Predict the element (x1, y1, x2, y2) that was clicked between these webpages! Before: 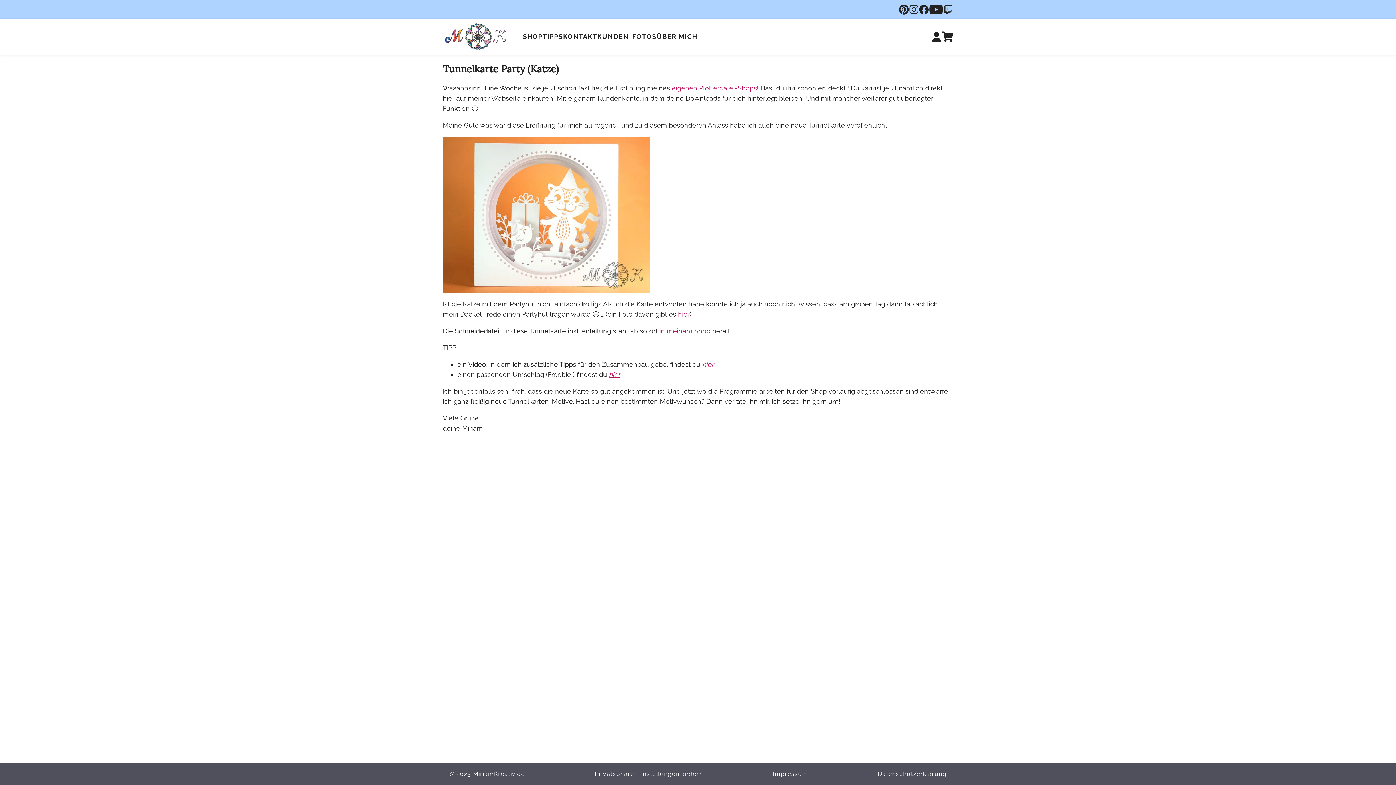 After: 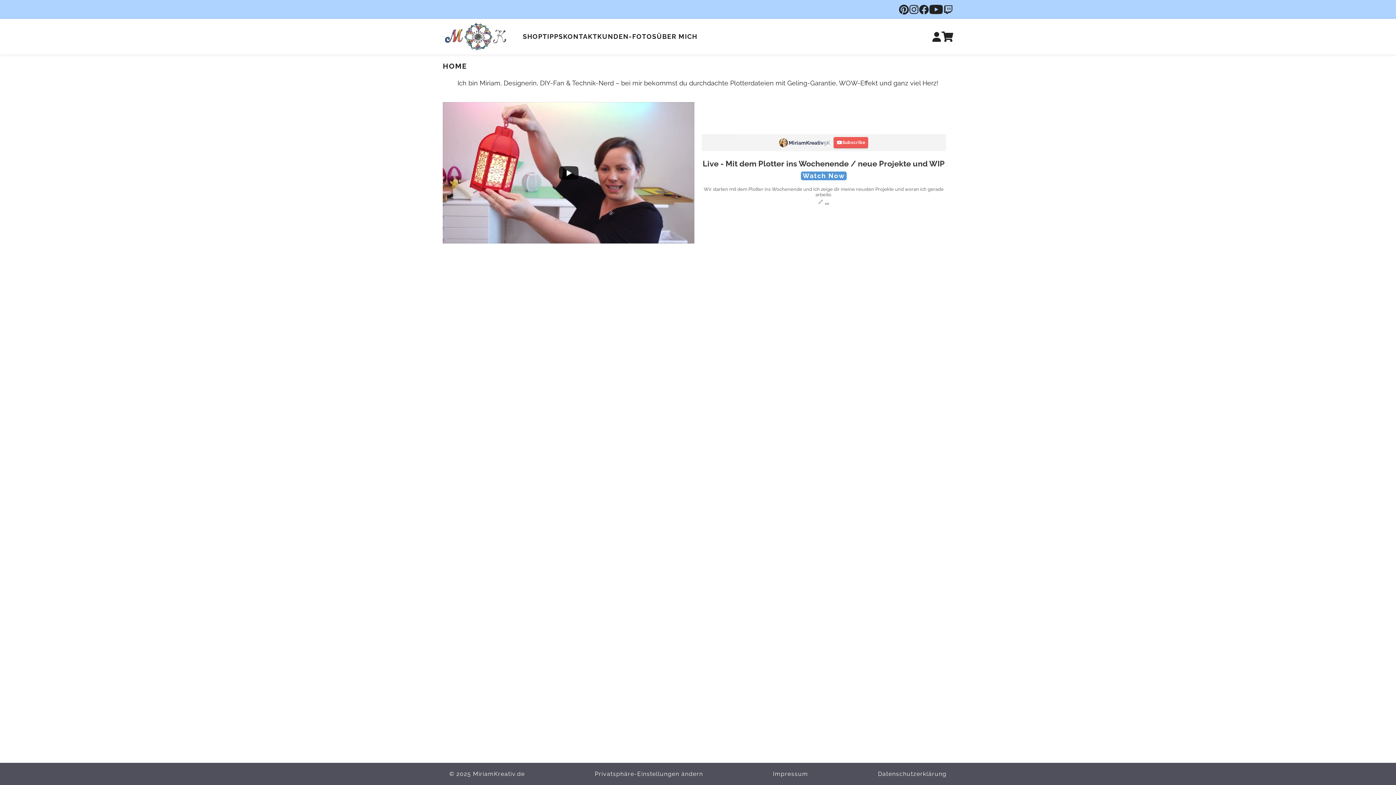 Action: bbox: (442, 22, 508, 51) label: Zur Startseite